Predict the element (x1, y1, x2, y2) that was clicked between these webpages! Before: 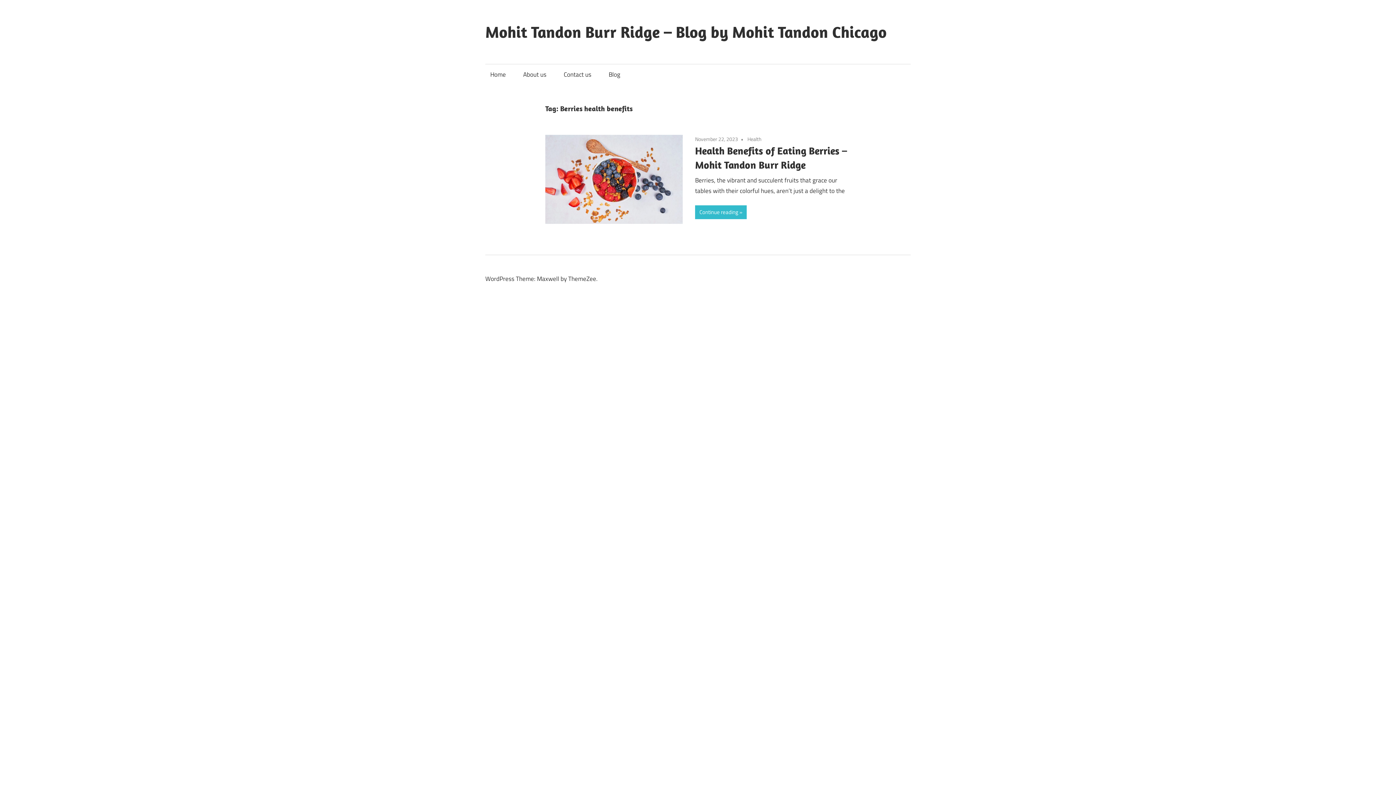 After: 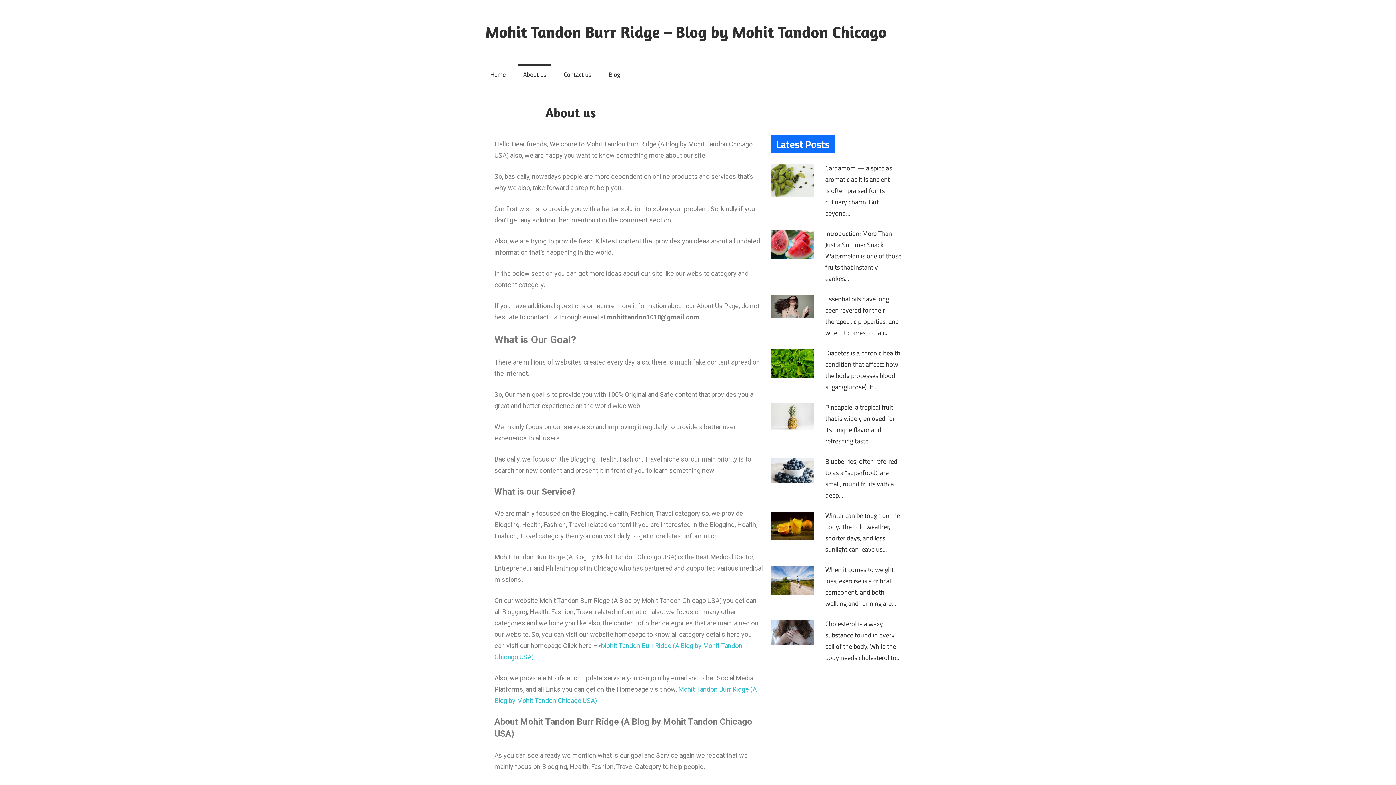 Action: label: About us bbox: (518, 64, 551, 85)